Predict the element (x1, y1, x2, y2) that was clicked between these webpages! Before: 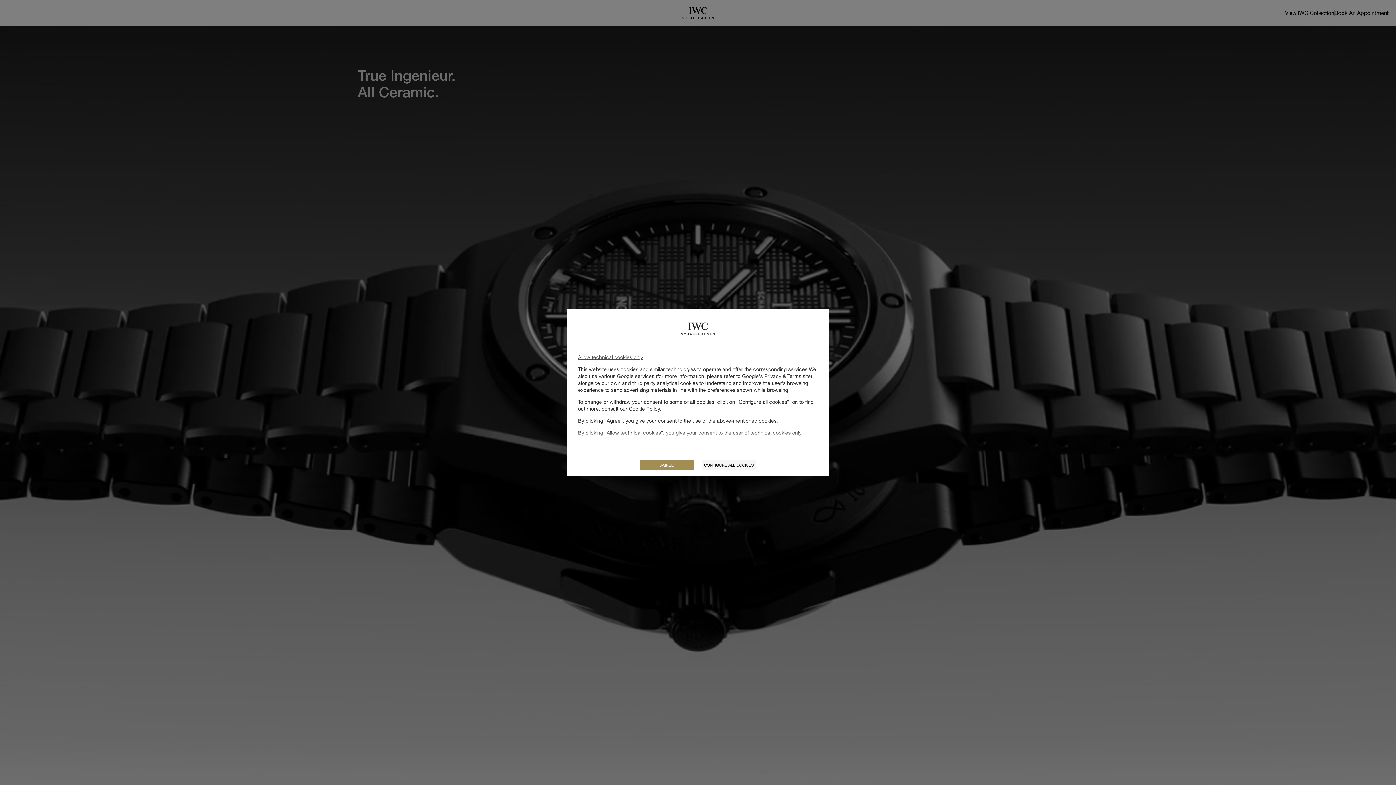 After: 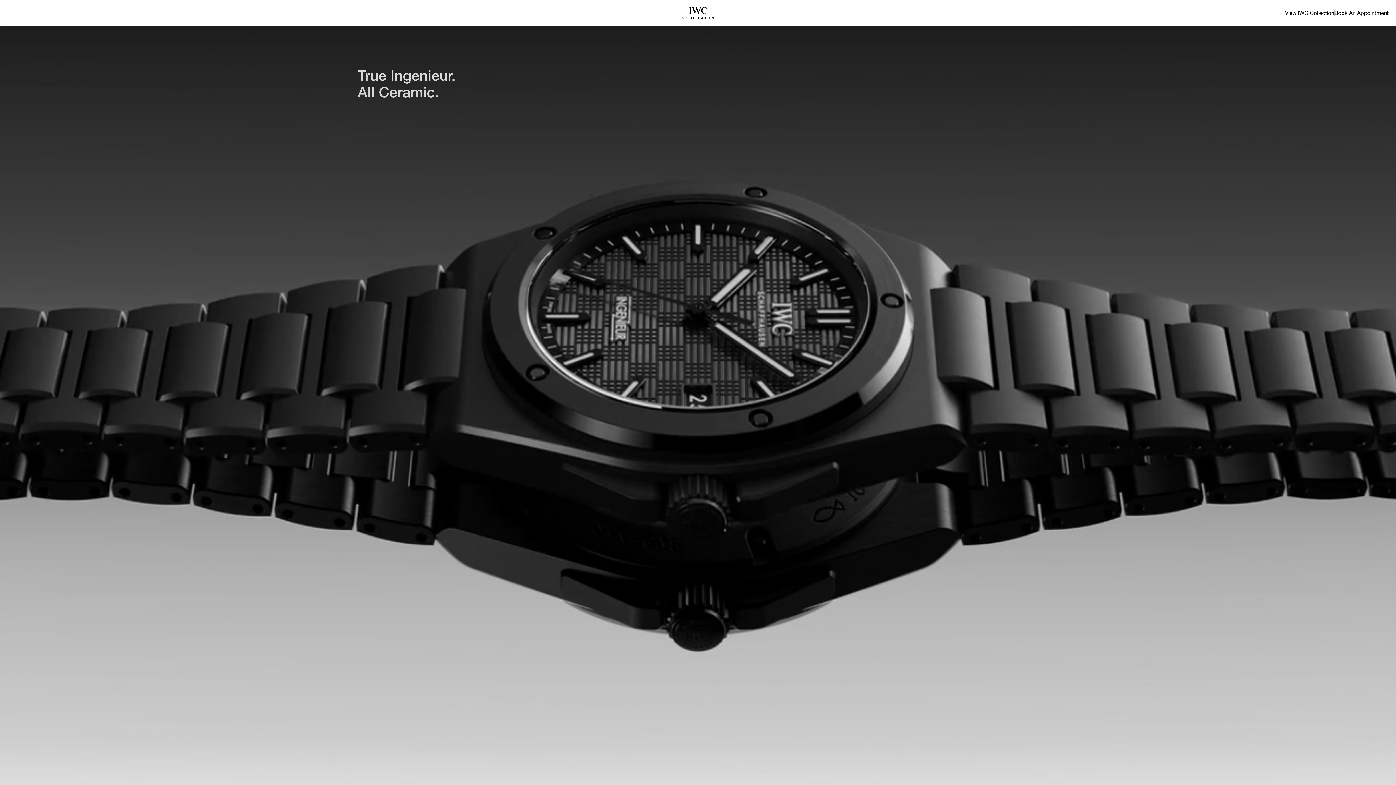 Action: label: Allow technical cookies only bbox: (578, 354, 643, 360)